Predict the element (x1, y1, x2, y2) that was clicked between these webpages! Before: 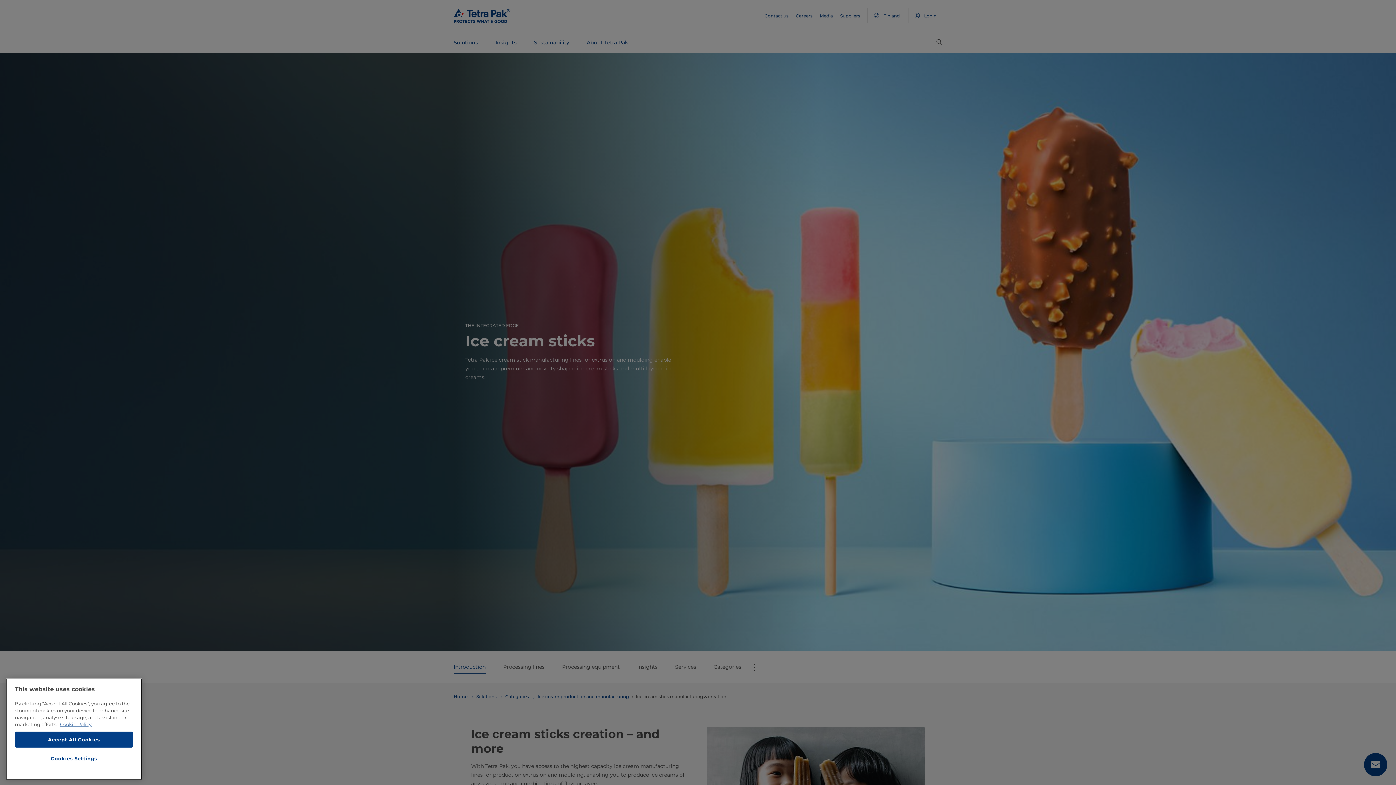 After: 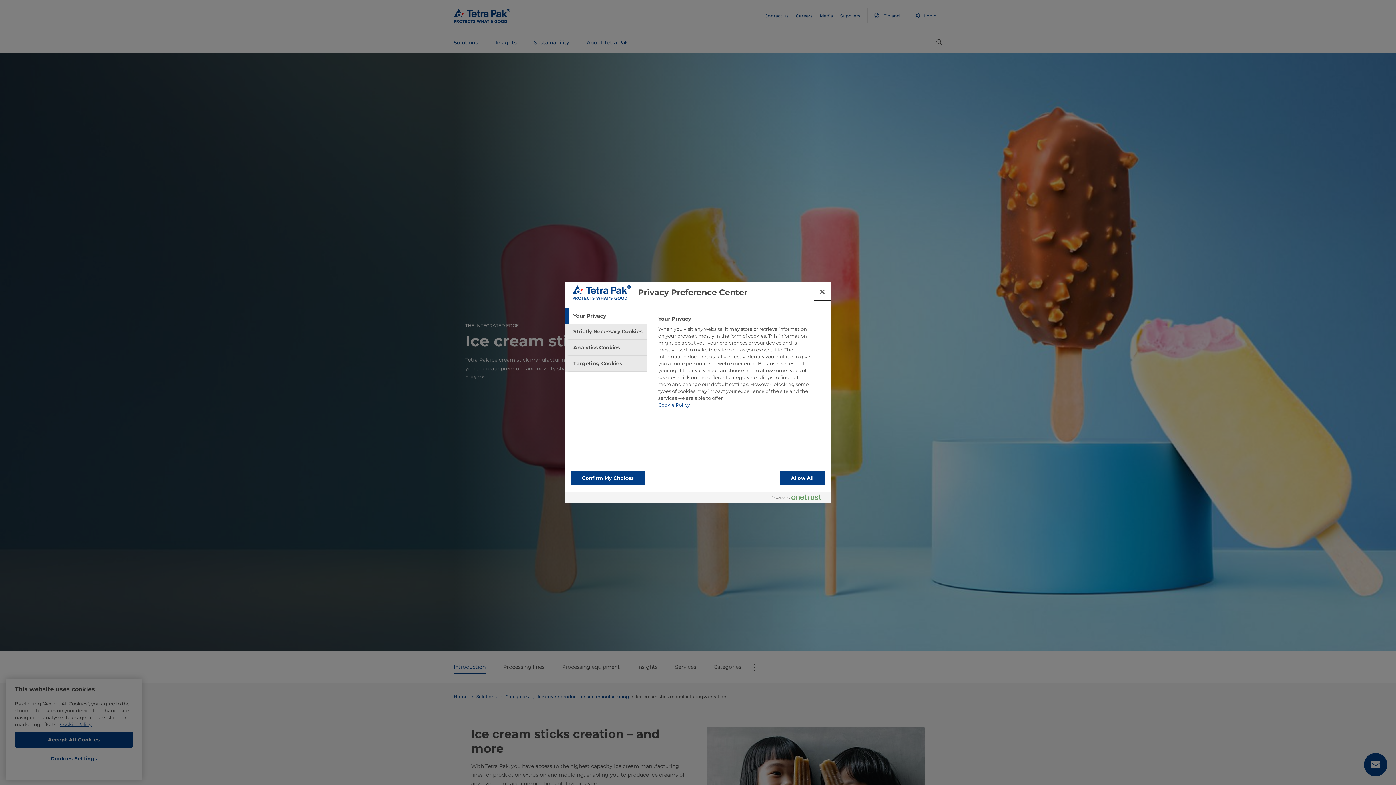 Action: label: Cookies Settings bbox: (14, 751, 133, 766)